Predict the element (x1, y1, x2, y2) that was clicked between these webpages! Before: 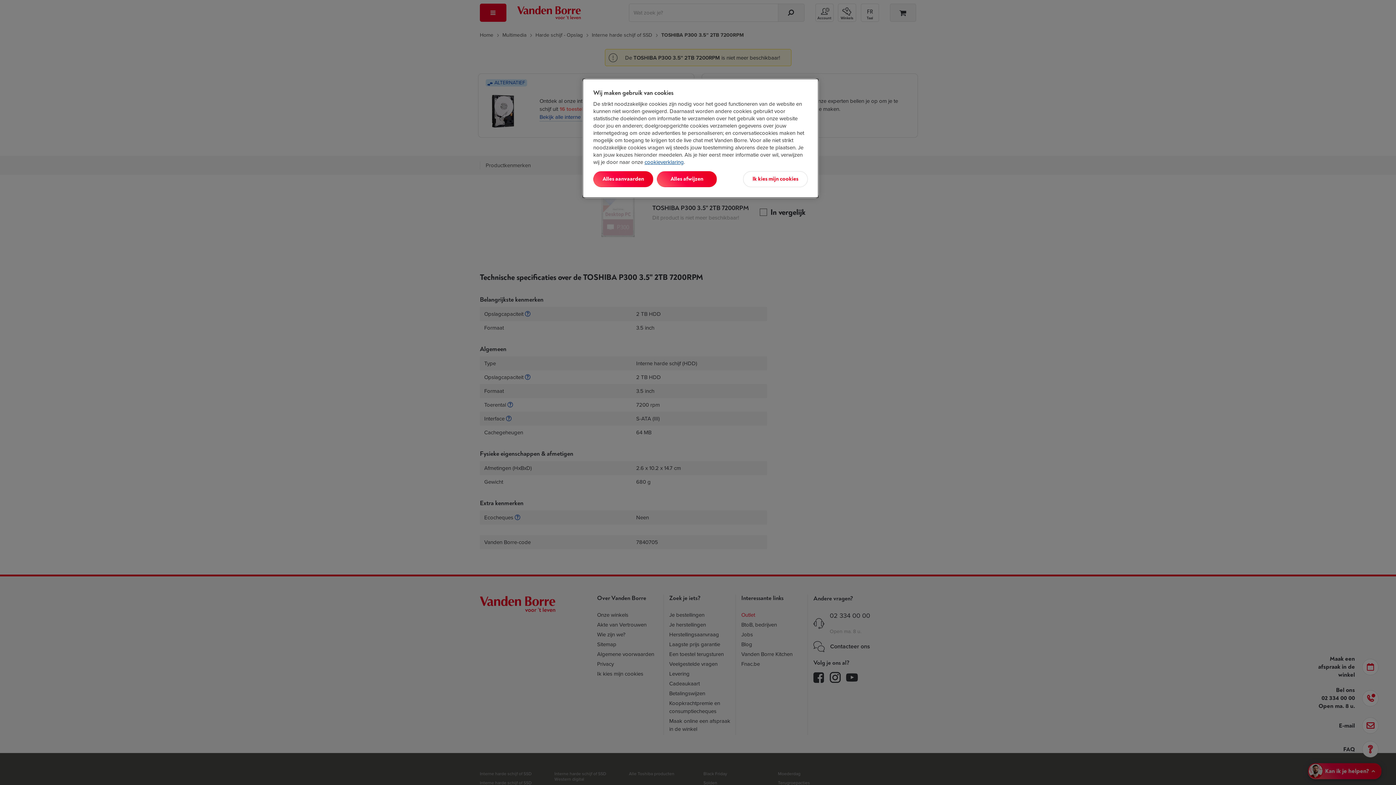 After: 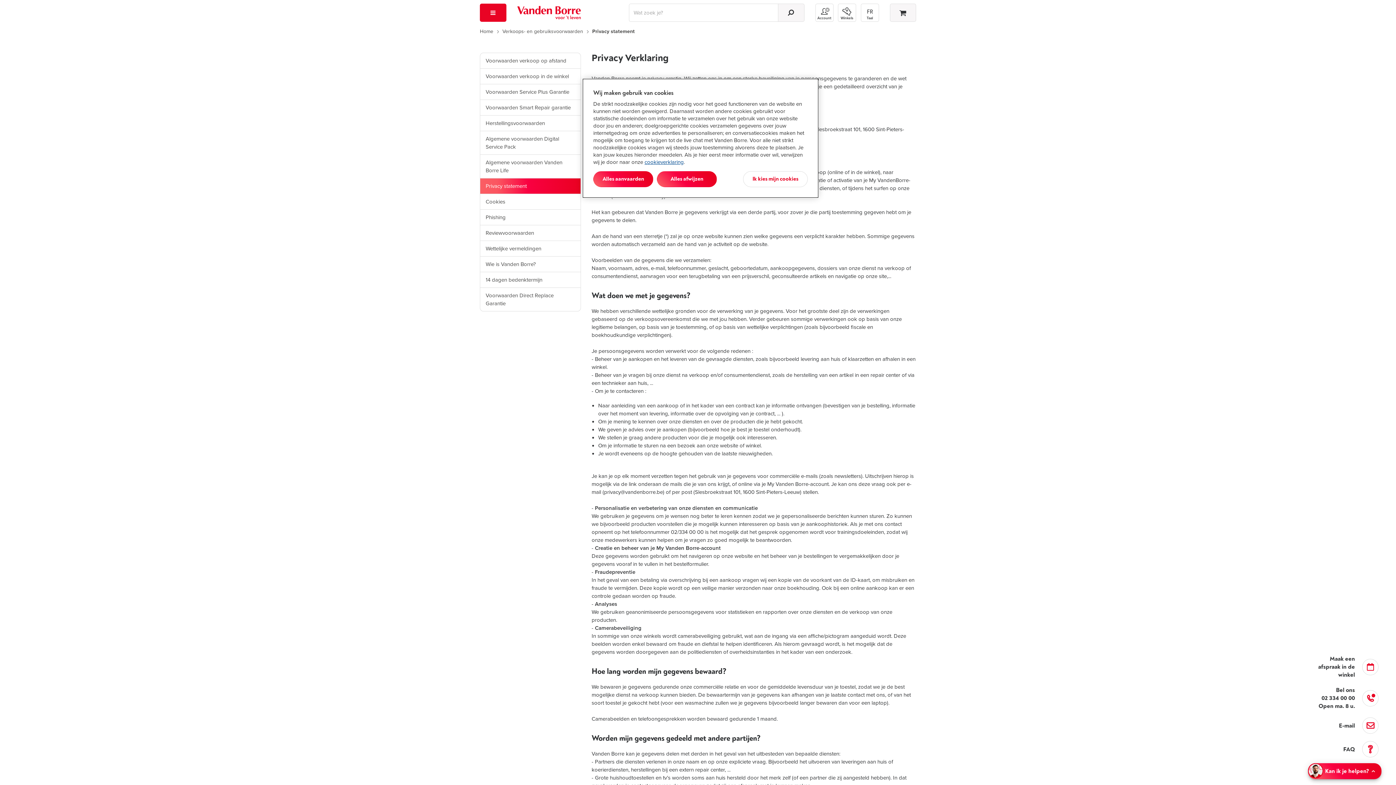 Action: label: cookieverklaring bbox: (644, 158, 684, 166)